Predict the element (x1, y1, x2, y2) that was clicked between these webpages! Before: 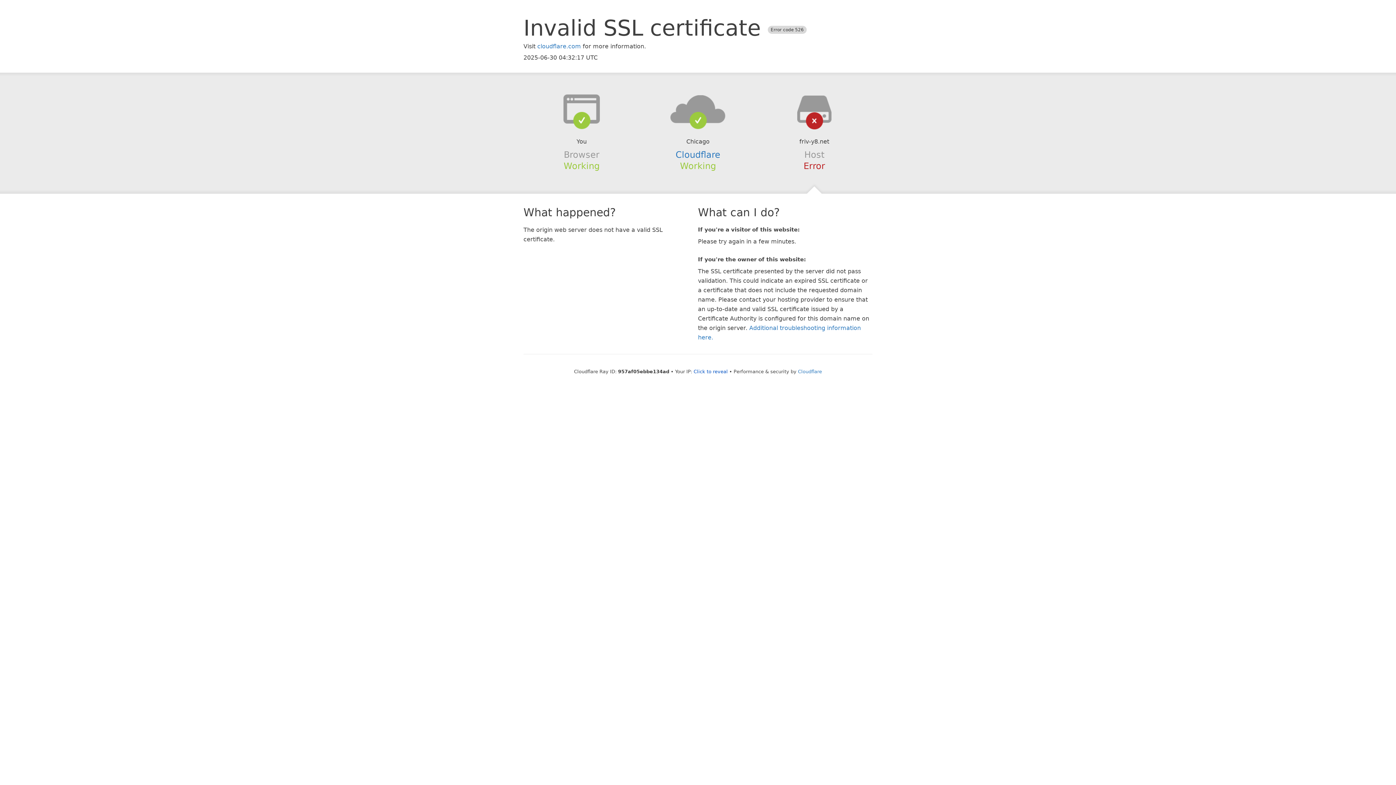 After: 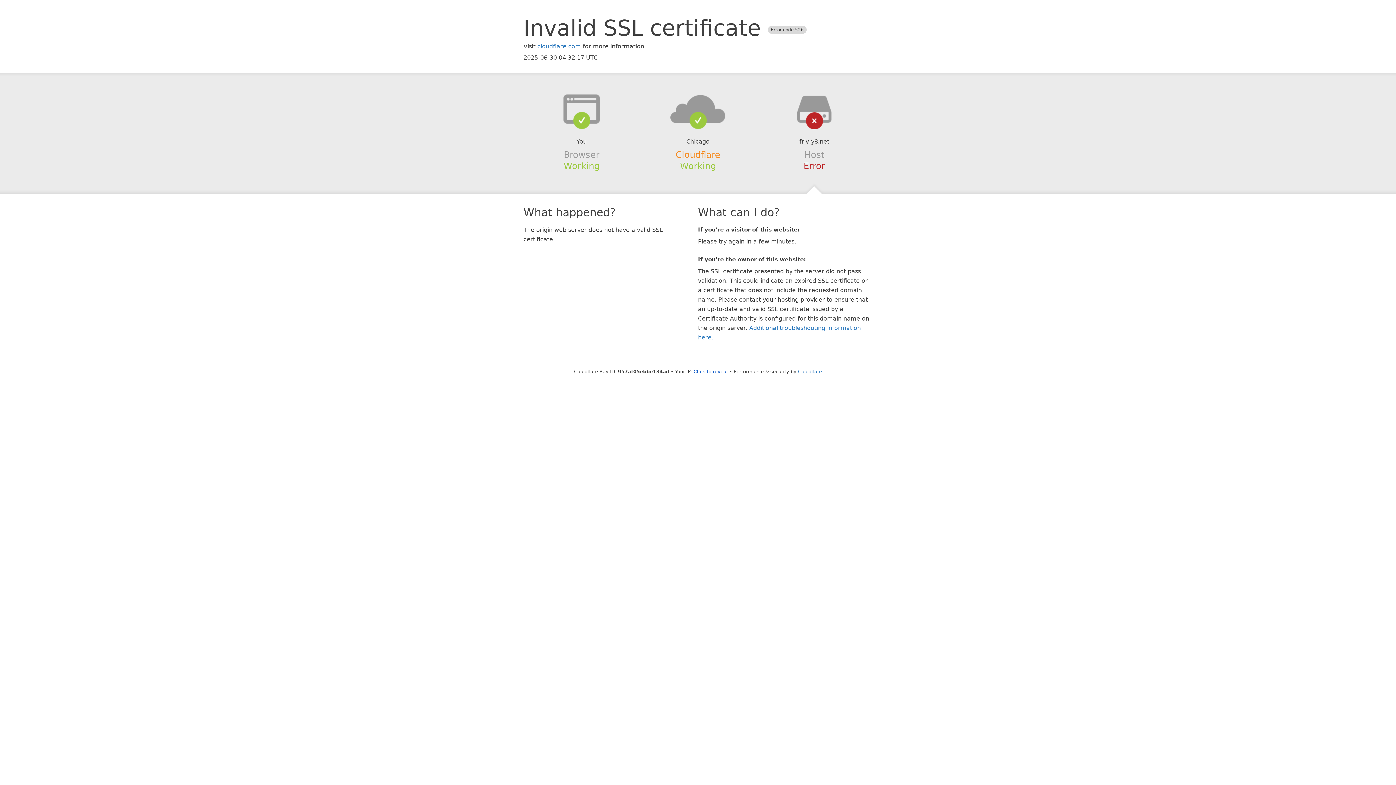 Action: label: Cloudflare bbox: (675, 149, 720, 159)